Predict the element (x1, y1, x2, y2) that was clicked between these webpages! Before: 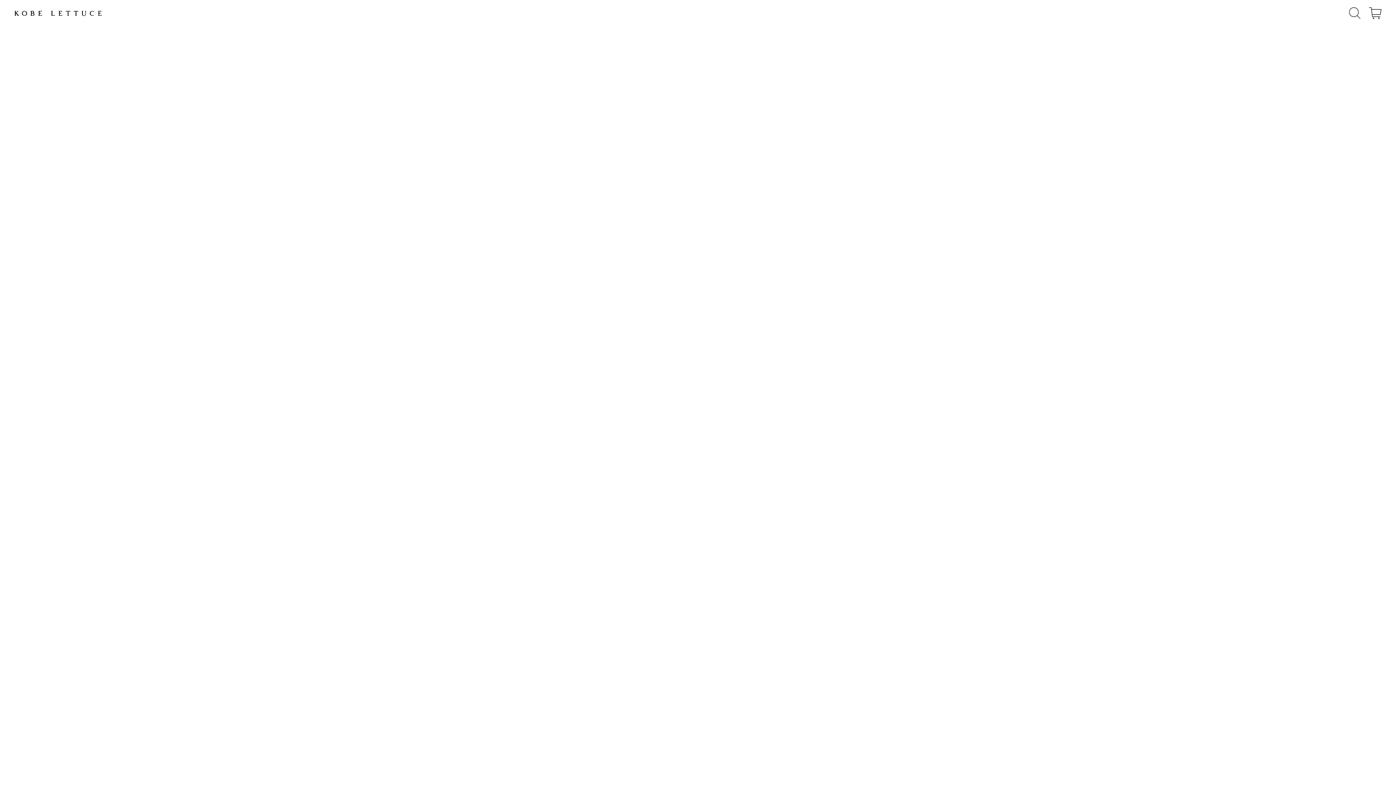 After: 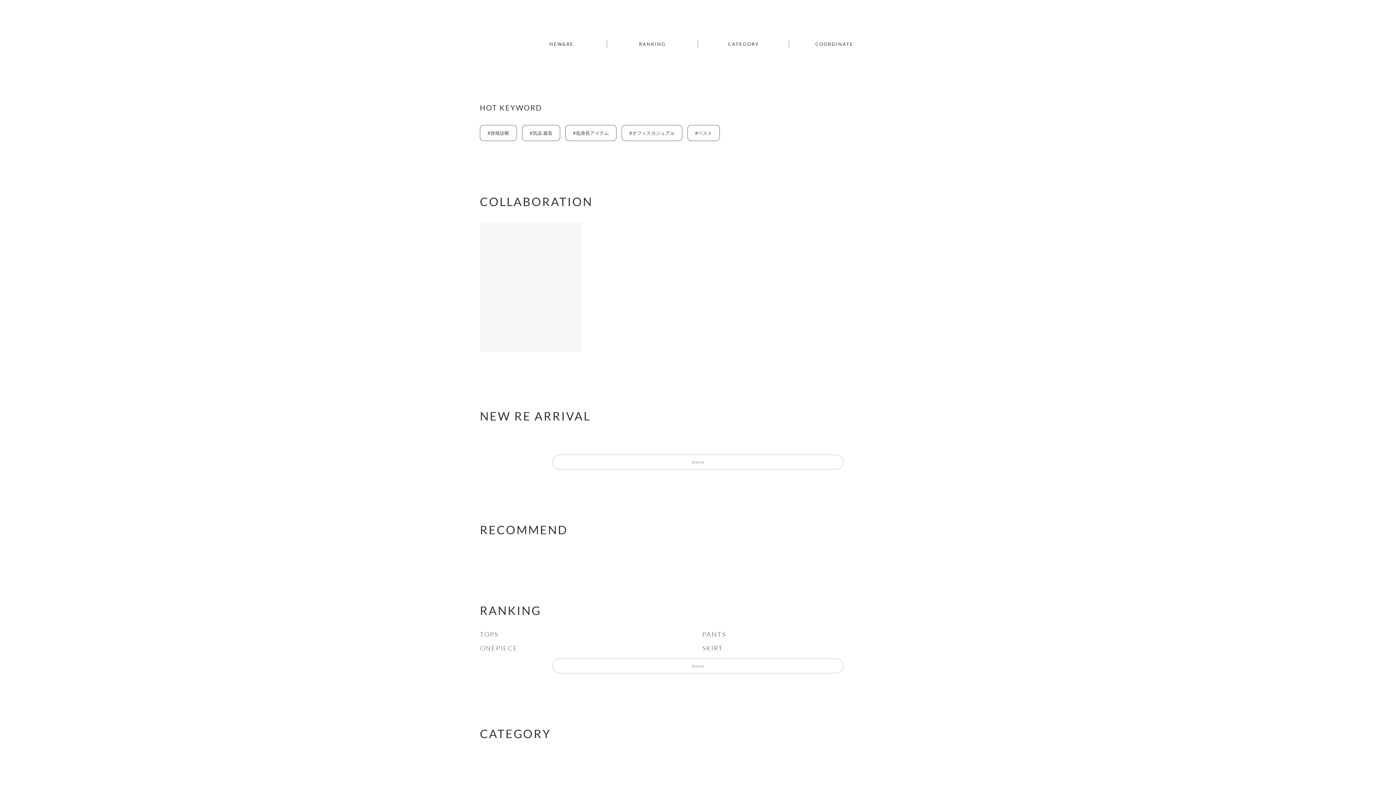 Action: bbox: (14, 12, 101, 16)